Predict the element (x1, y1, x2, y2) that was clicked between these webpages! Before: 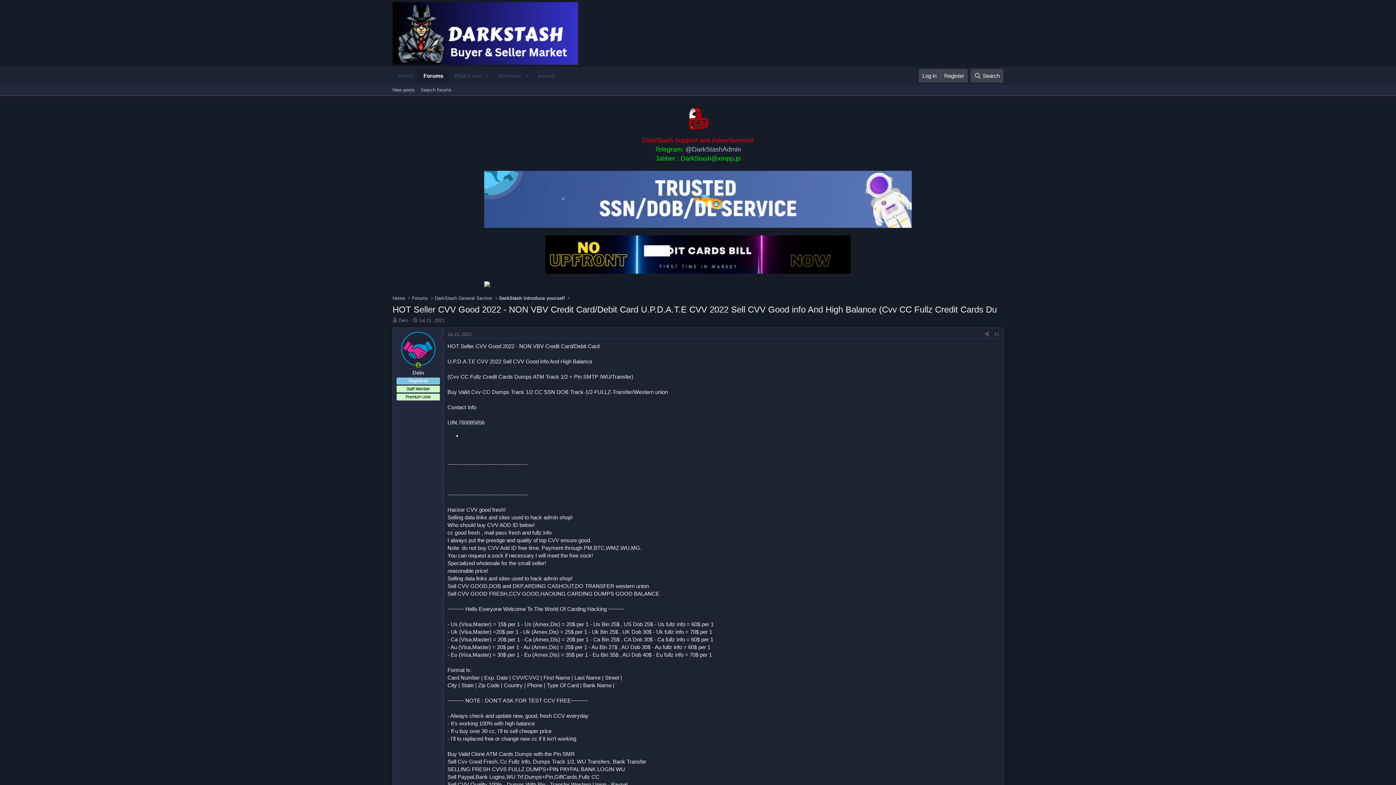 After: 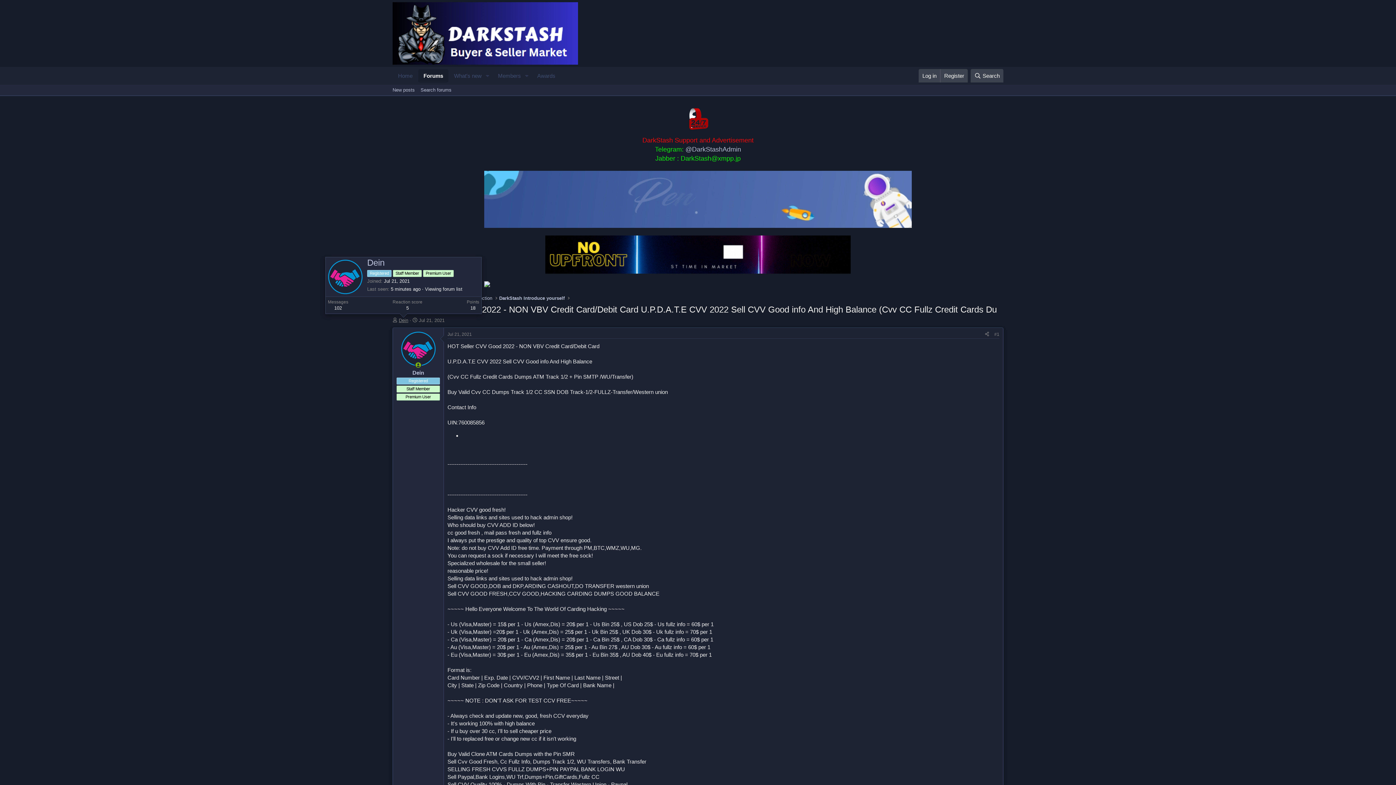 Action: label: Dein bbox: (398, 317, 408, 323)